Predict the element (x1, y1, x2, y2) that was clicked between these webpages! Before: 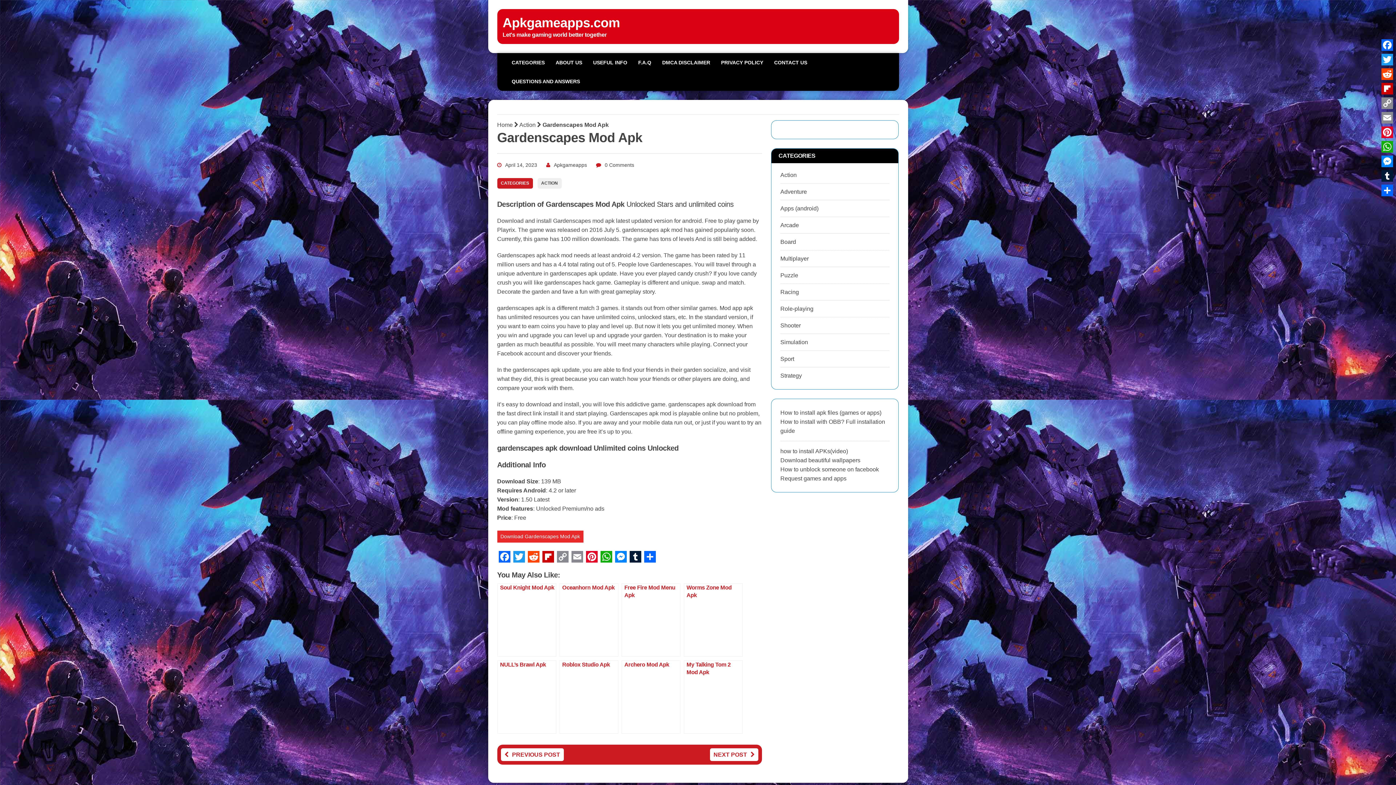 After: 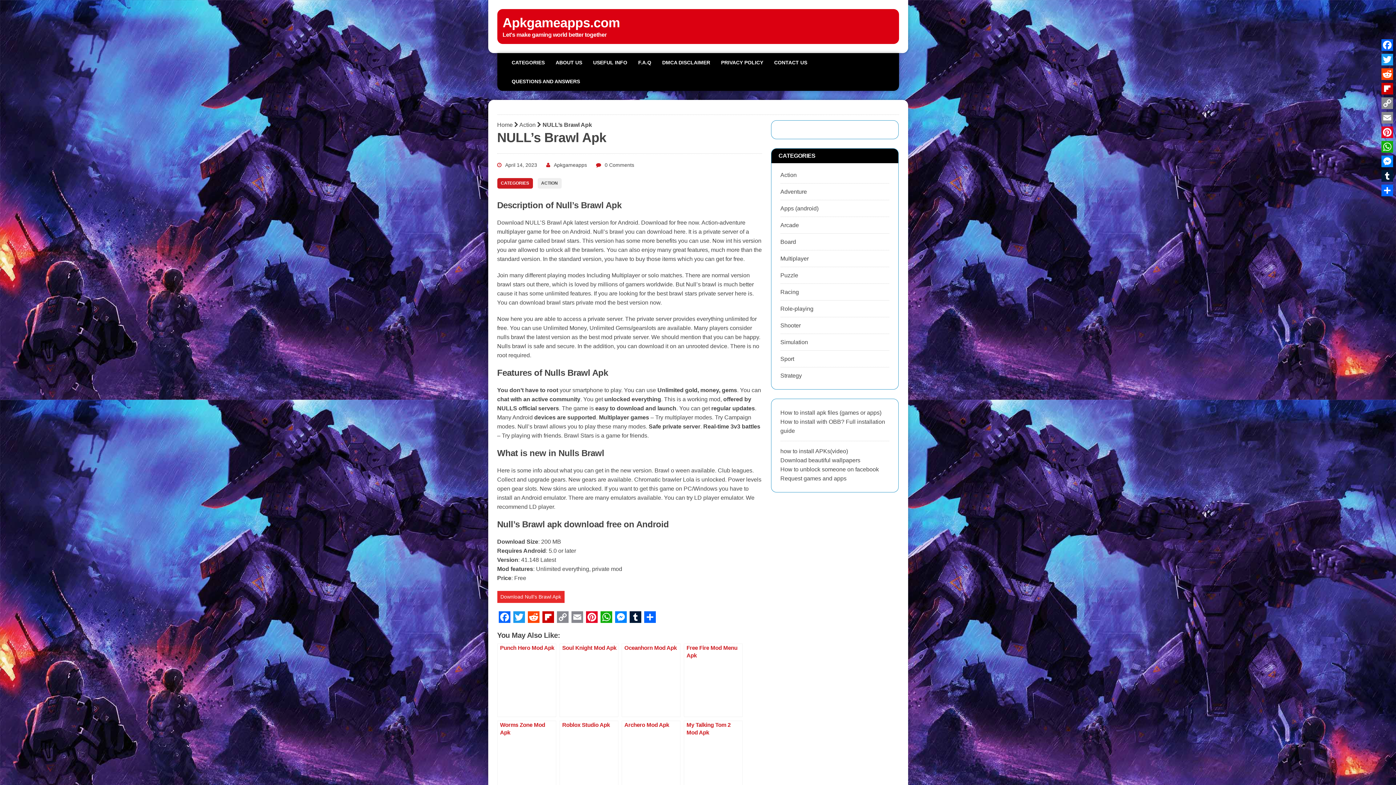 Action: bbox: (497, 660, 556, 734) label: NULL’s Brawl Apk